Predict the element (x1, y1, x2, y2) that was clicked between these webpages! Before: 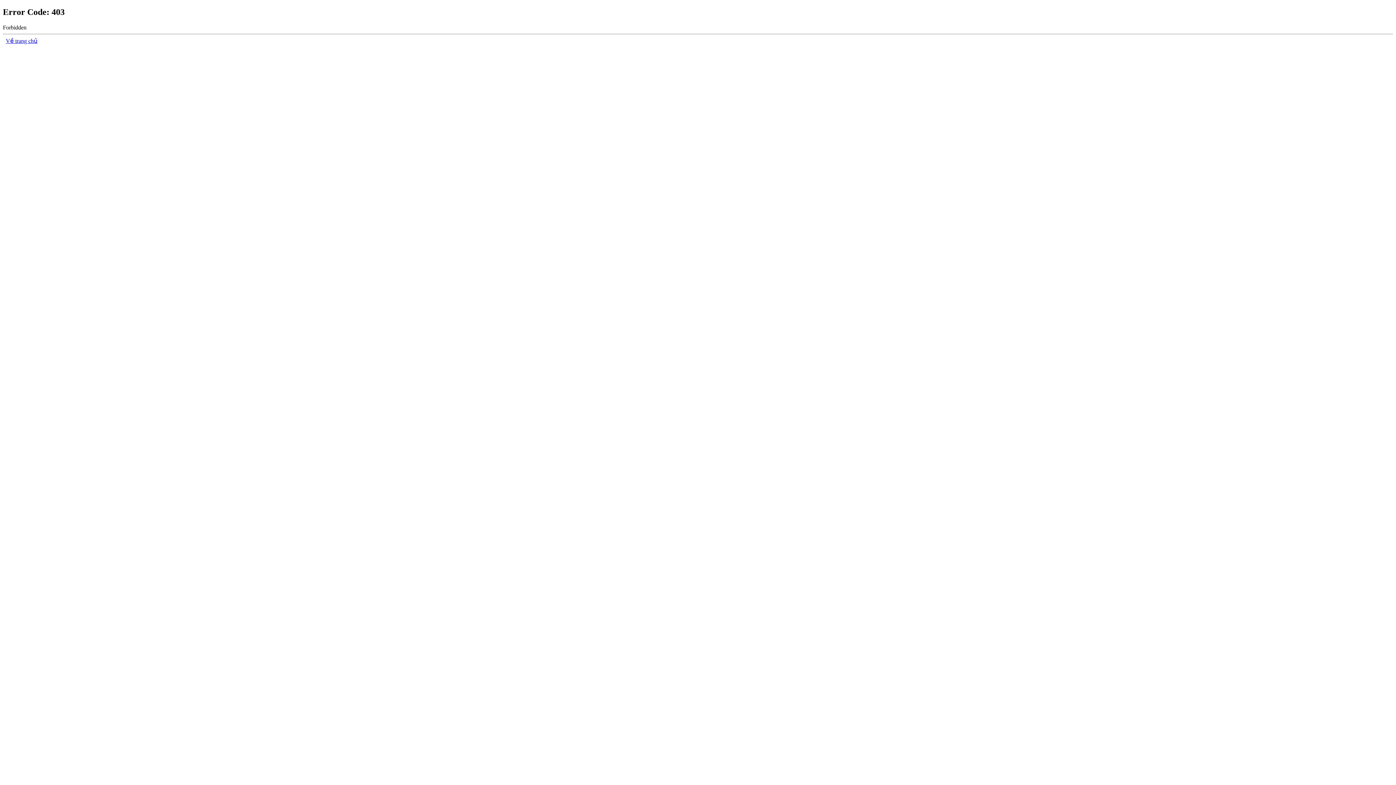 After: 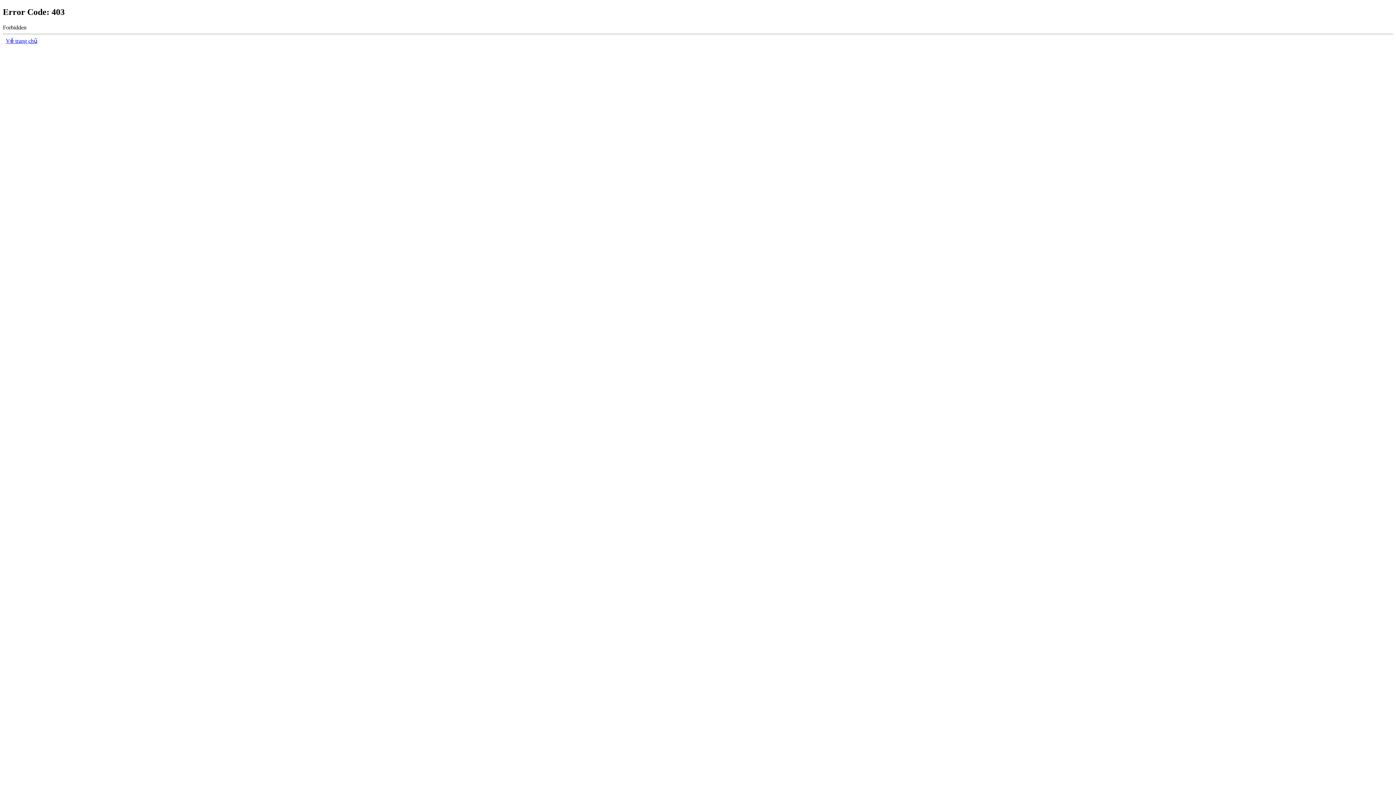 Action: bbox: (5, 37, 37, 43) label: Về trang chủ